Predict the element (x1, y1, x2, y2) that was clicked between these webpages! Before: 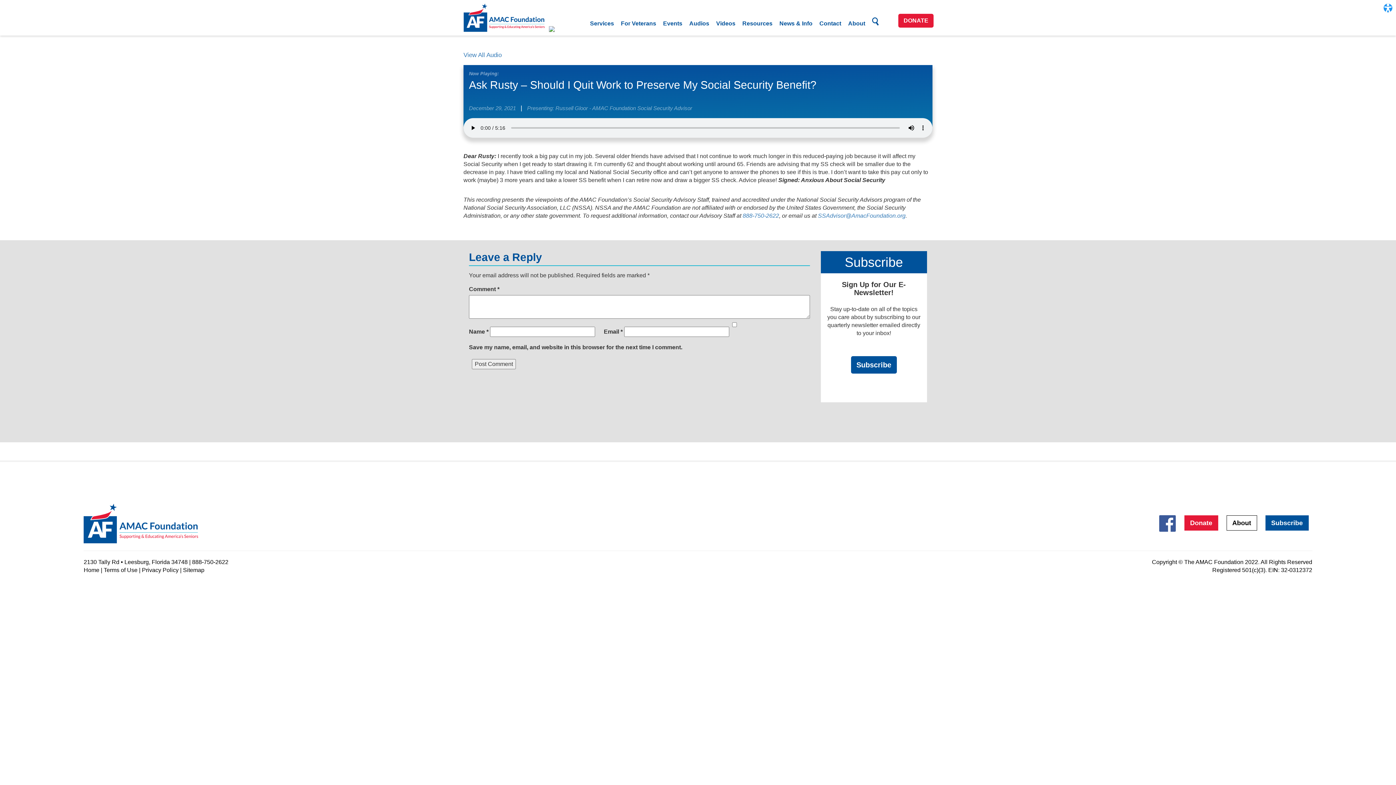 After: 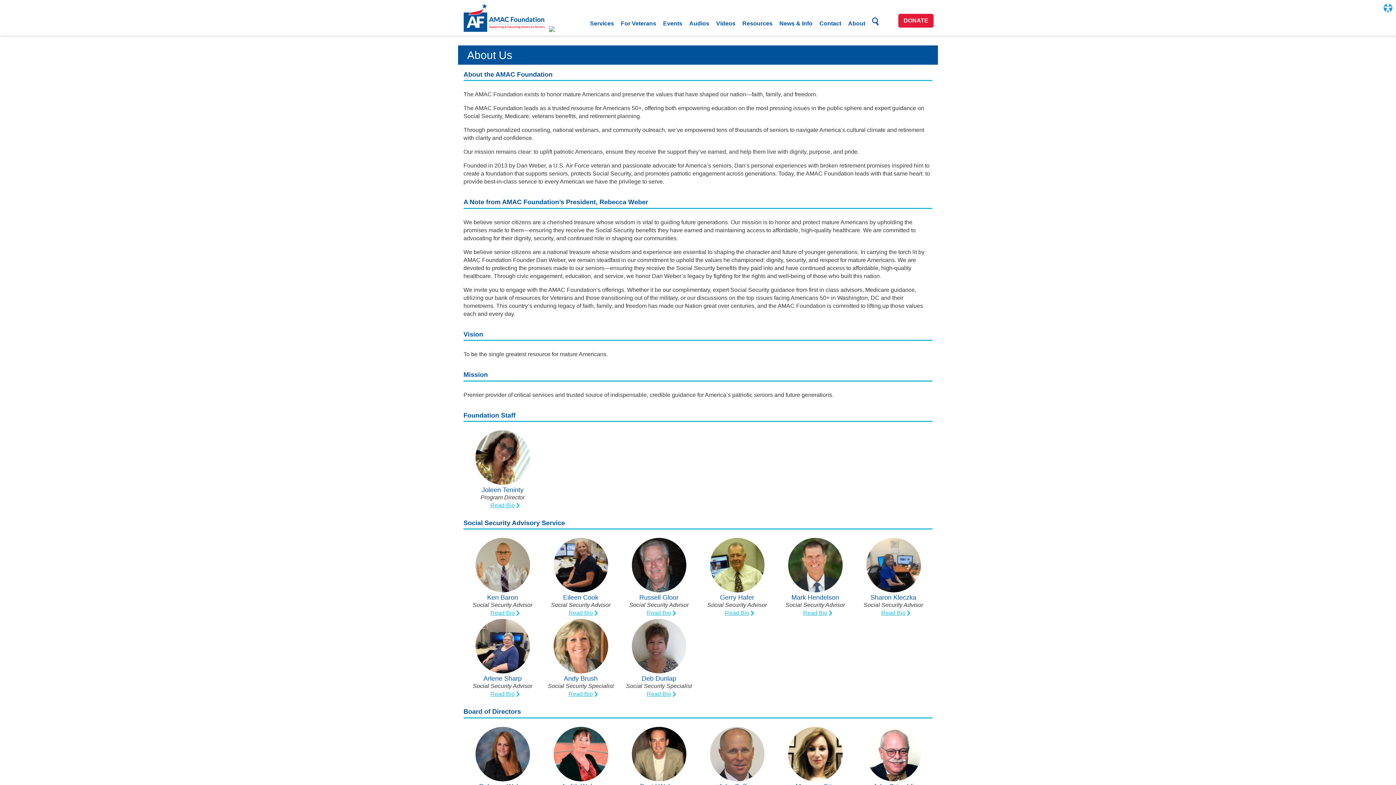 Action: label: About bbox: (848, 20, 865, 26)